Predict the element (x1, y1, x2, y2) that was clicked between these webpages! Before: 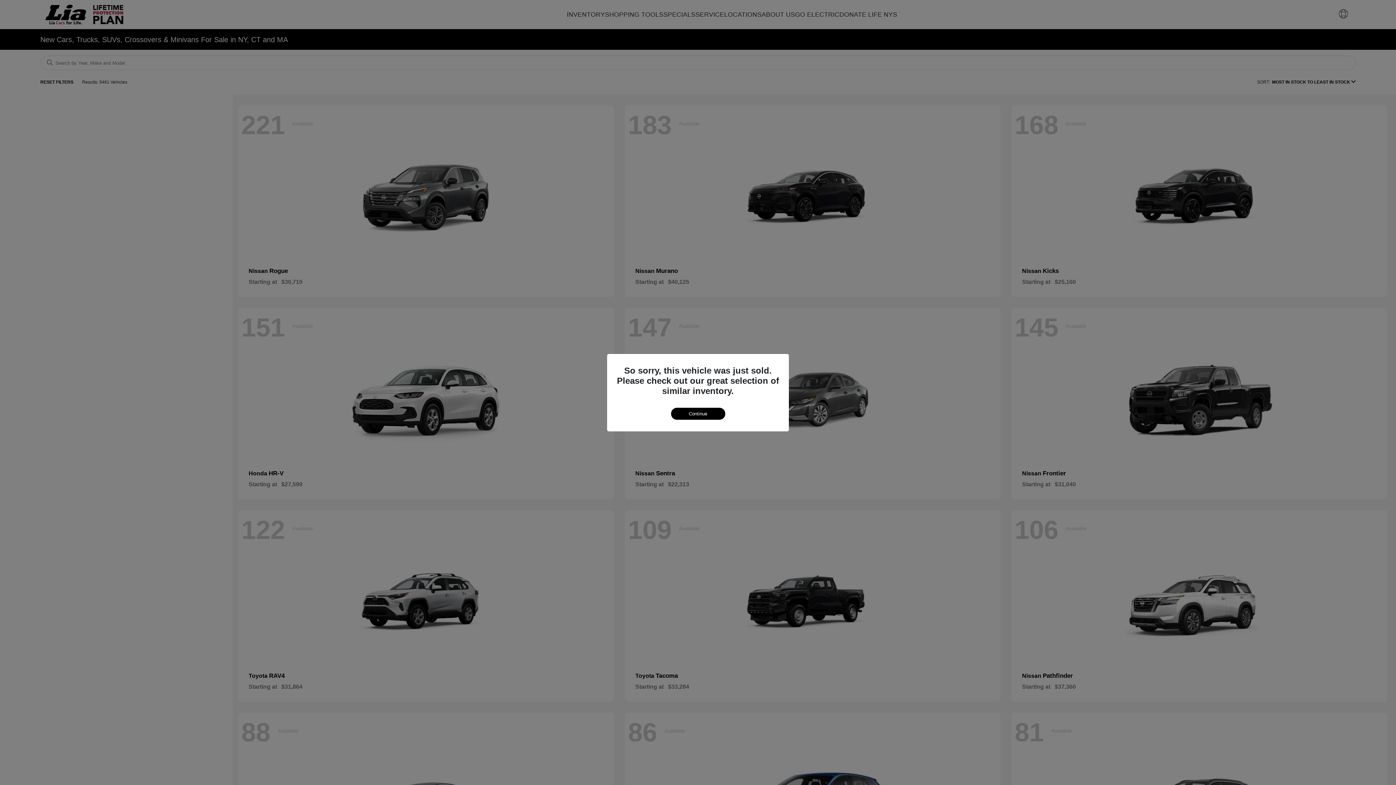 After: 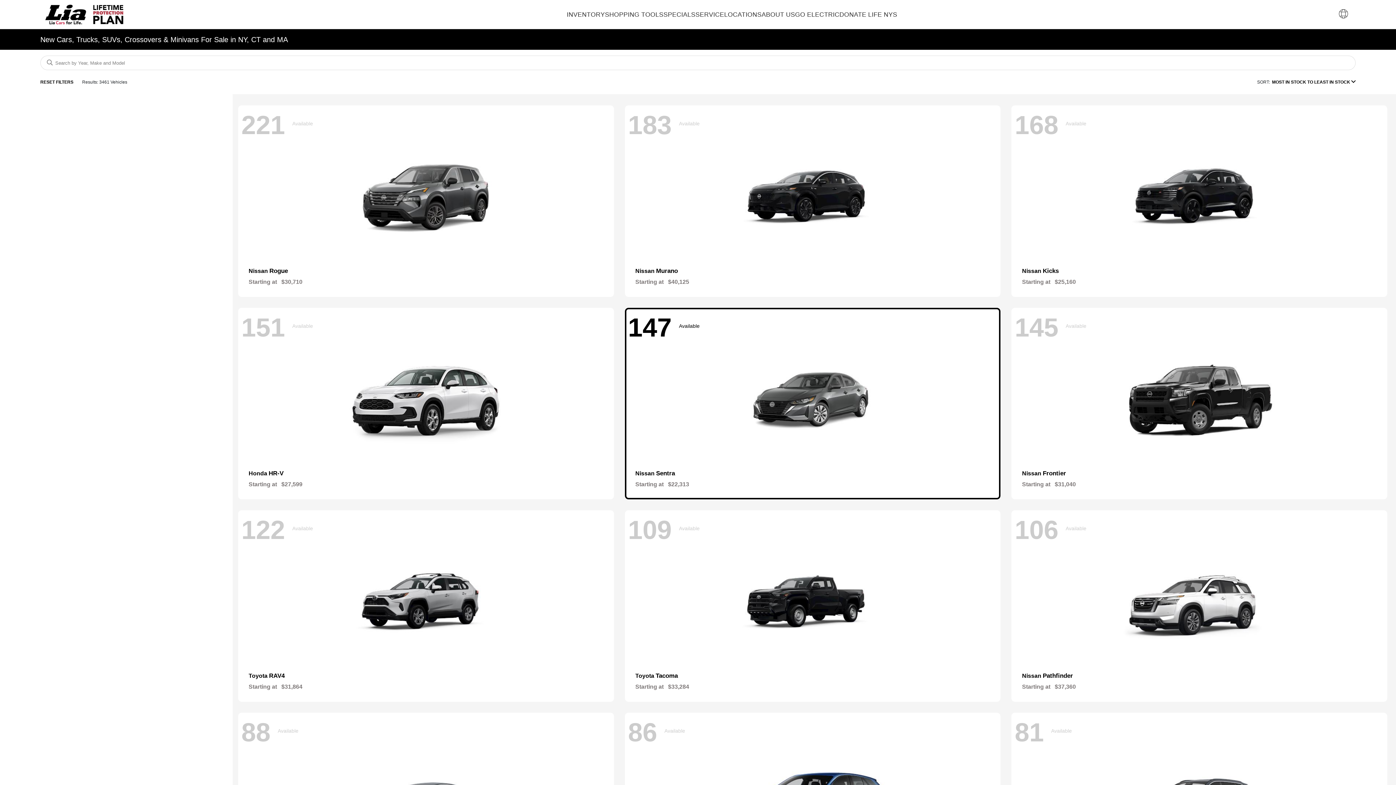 Action: label: Continue bbox: (671, 407, 725, 419)